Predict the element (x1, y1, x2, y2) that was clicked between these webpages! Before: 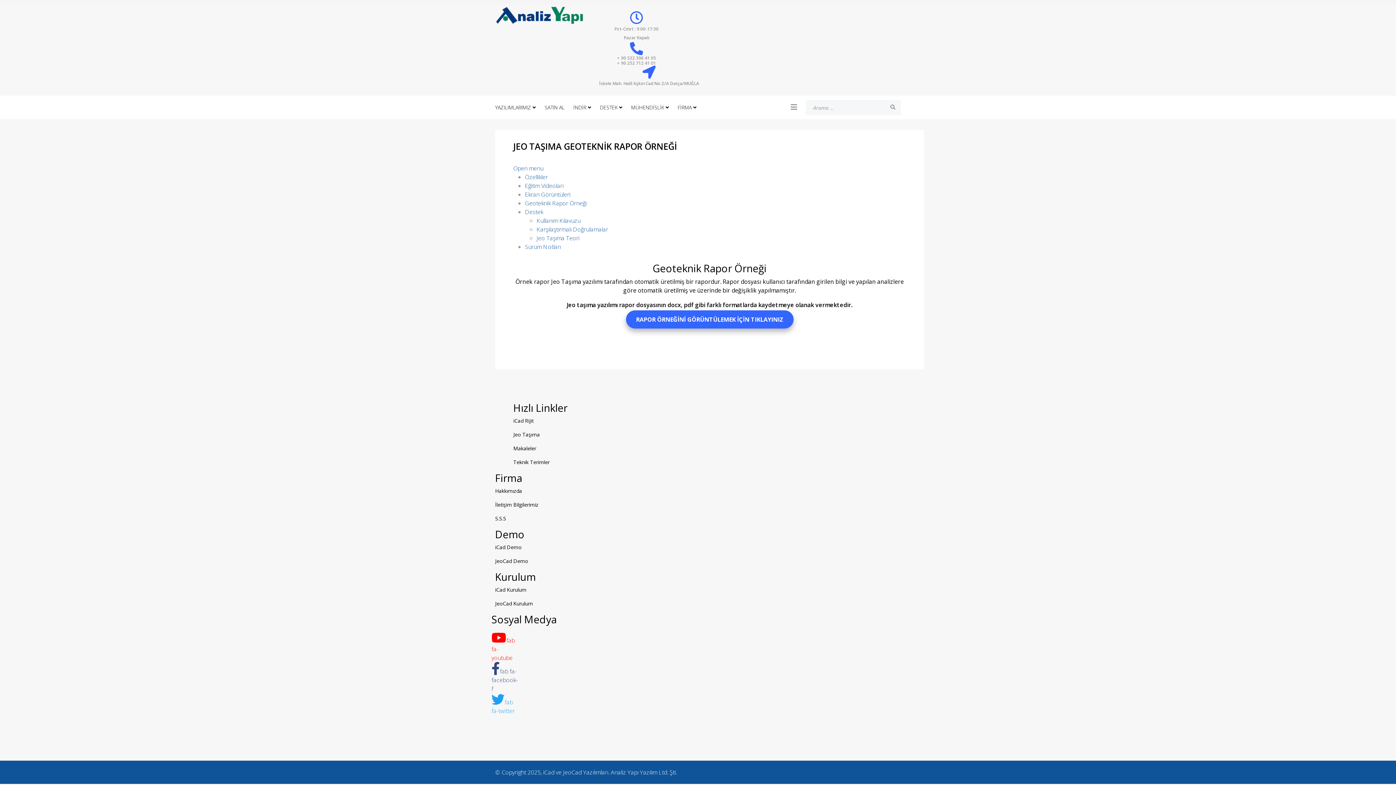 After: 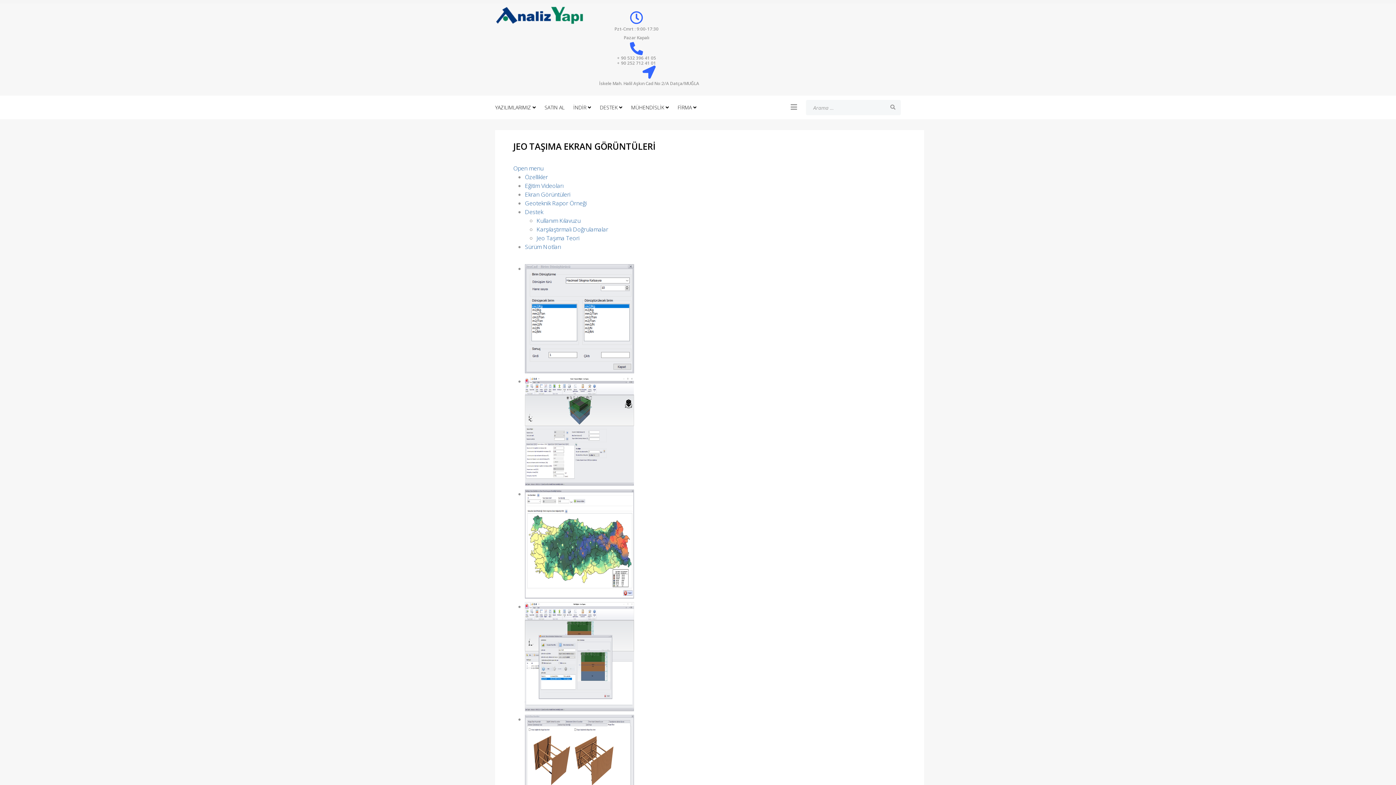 Action: bbox: (525, 190, 570, 198) label: Ekran Görüntüleri